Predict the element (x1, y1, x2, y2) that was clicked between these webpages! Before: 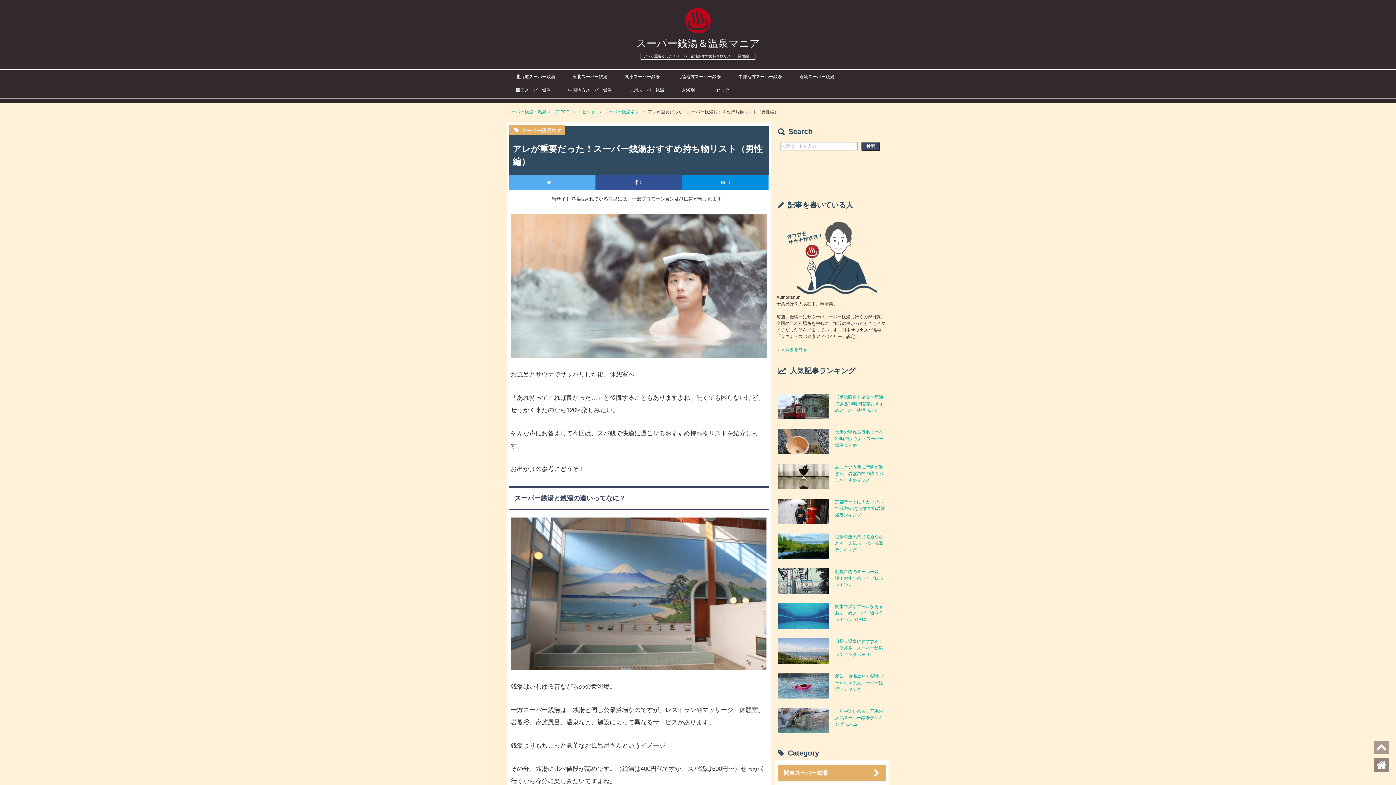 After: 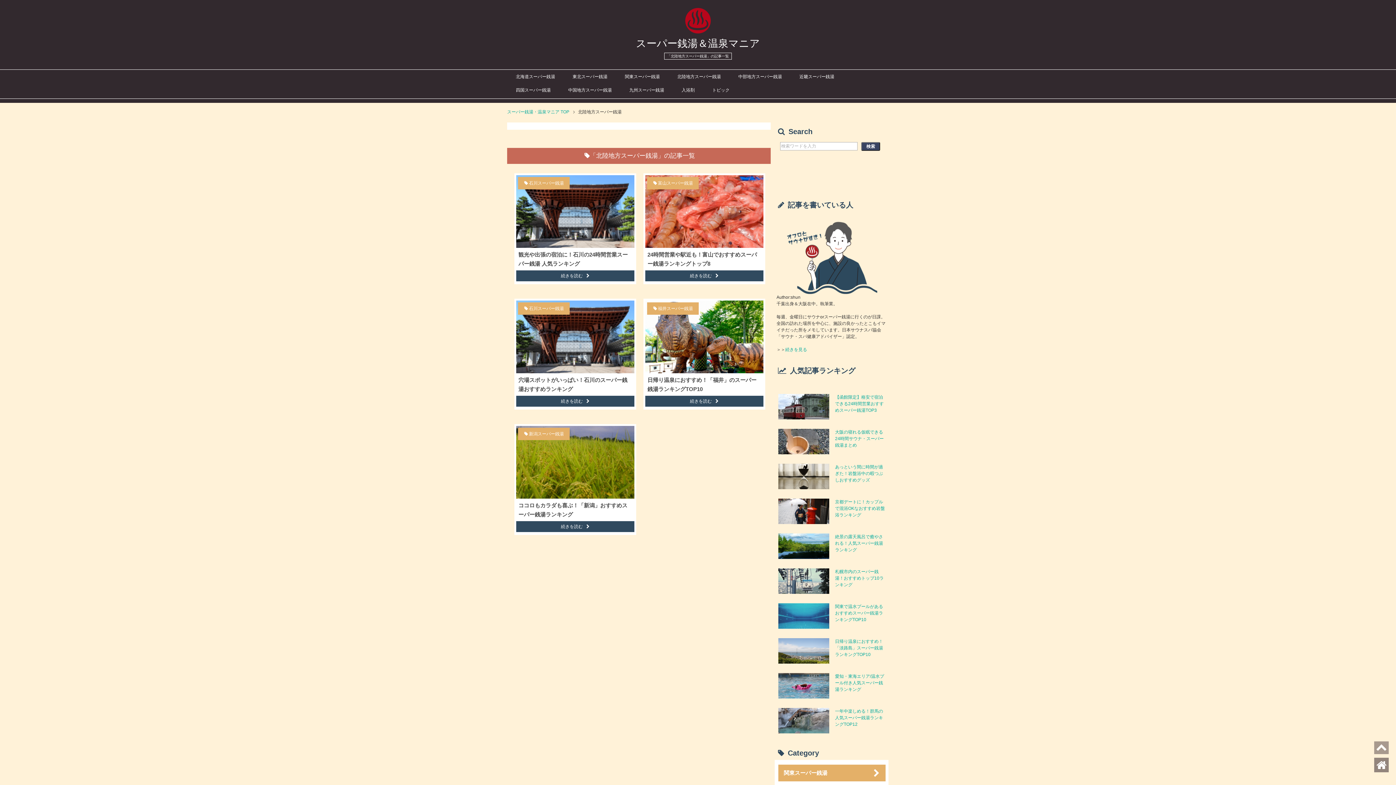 Action: bbox: (668, 69, 729, 83) label: 北陸地方スーパー銭湯